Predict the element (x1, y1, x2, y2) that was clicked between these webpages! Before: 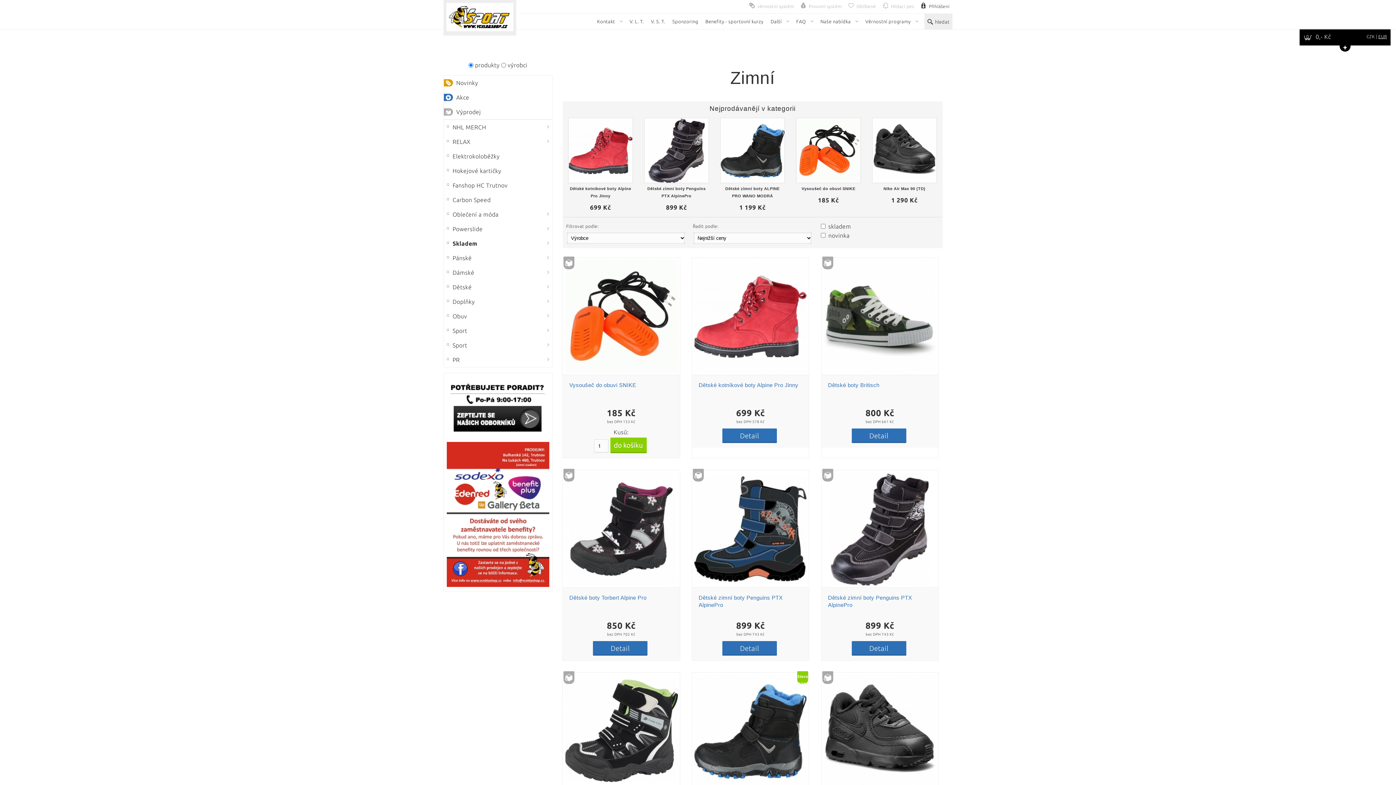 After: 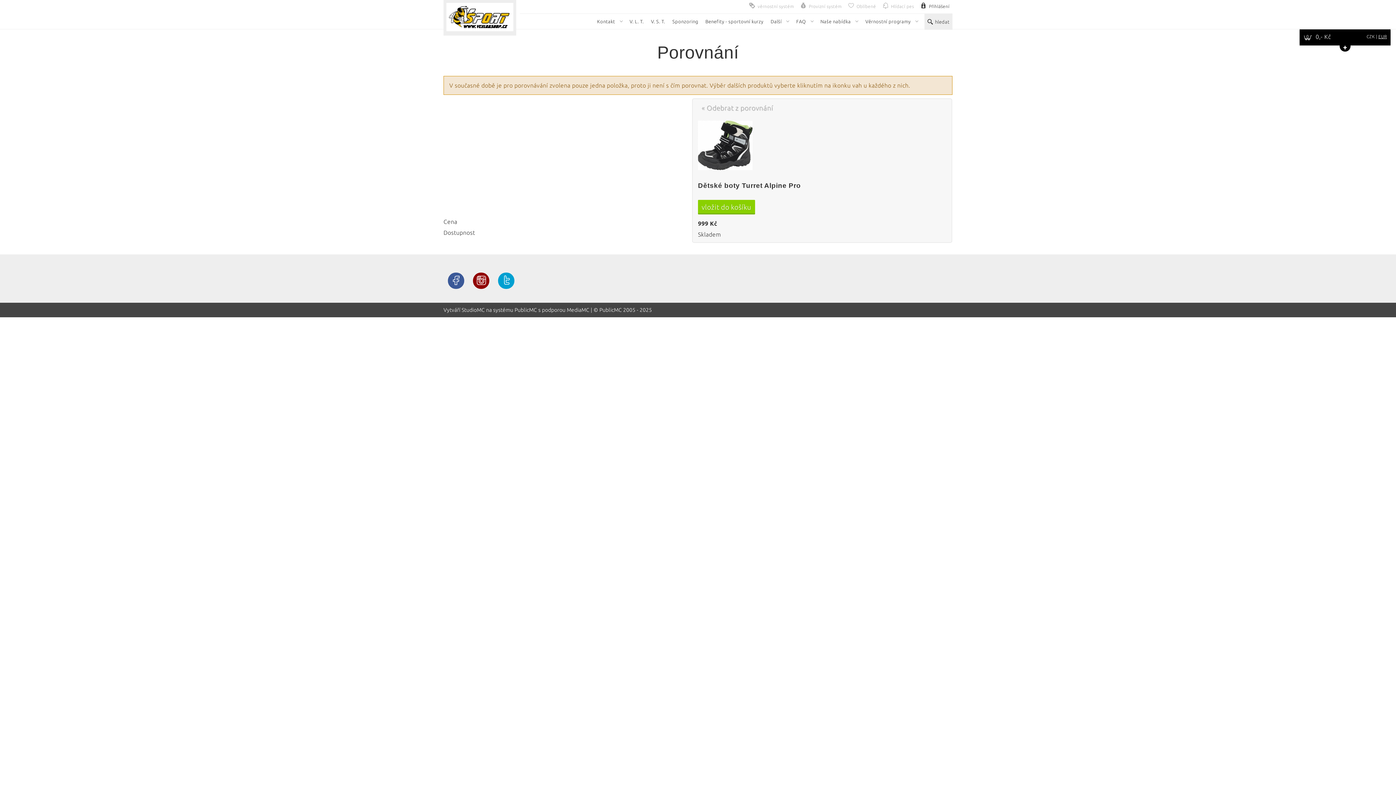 Action: bbox: (601, 705, 641, 717) label:  Porovnat